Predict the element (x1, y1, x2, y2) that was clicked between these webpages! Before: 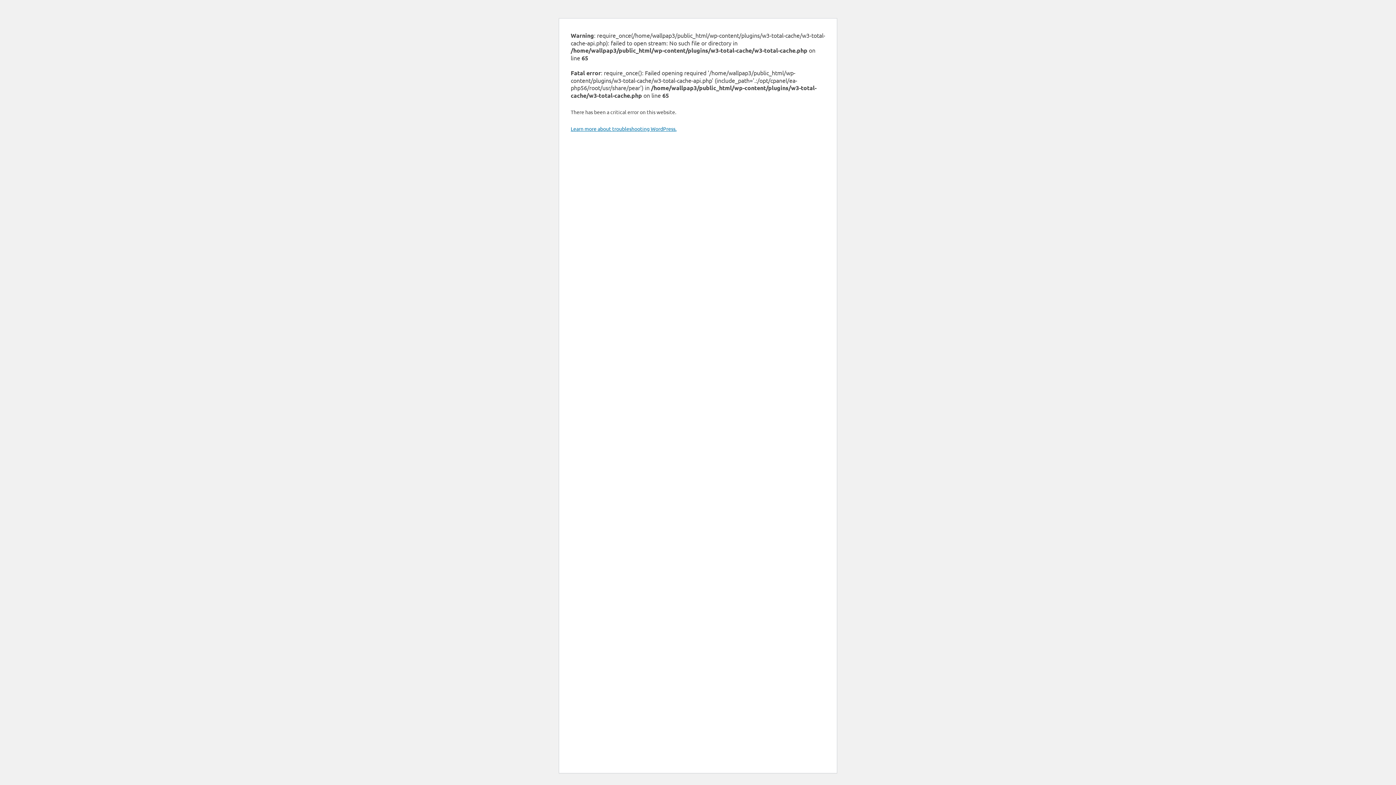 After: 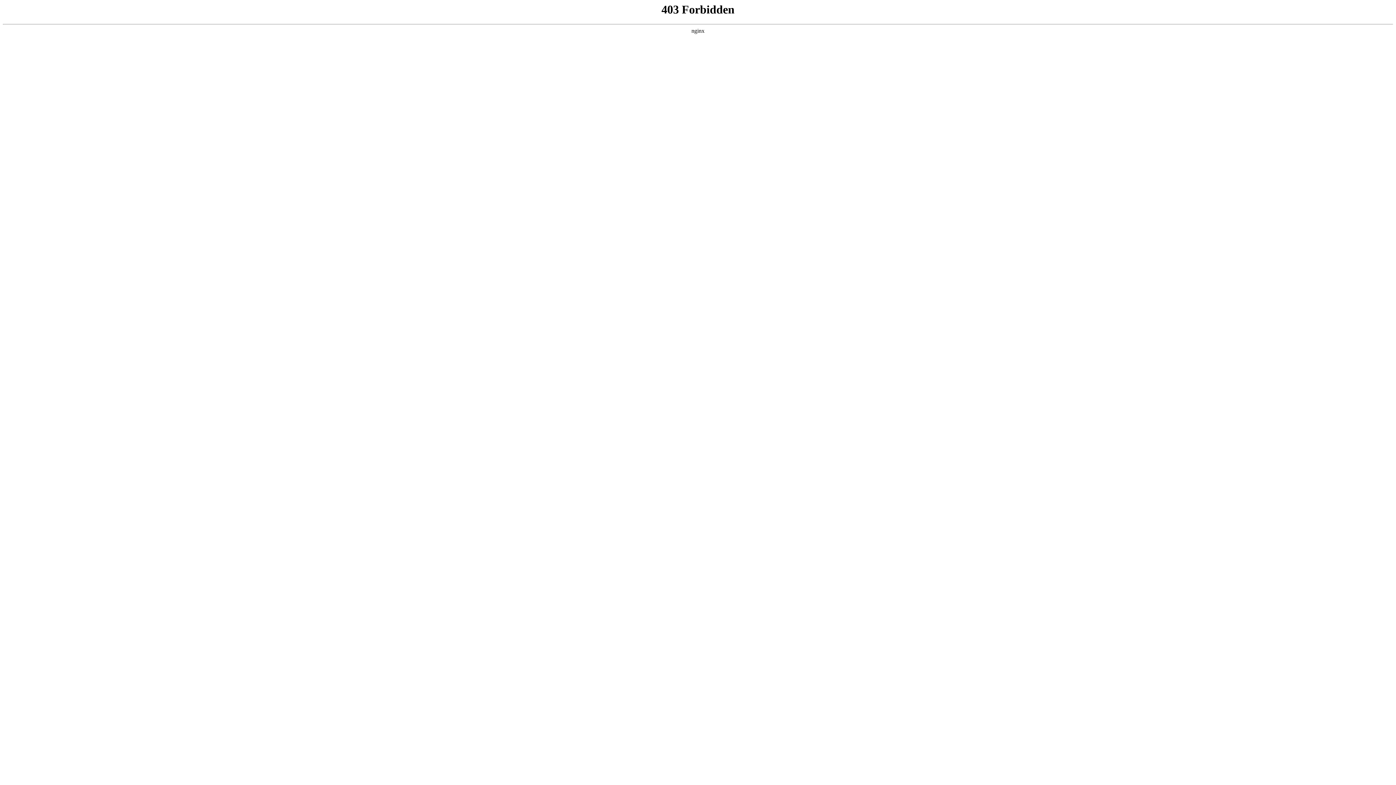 Action: label: Learn more about troubleshooting WordPress. bbox: (570, 125, 676, 132)